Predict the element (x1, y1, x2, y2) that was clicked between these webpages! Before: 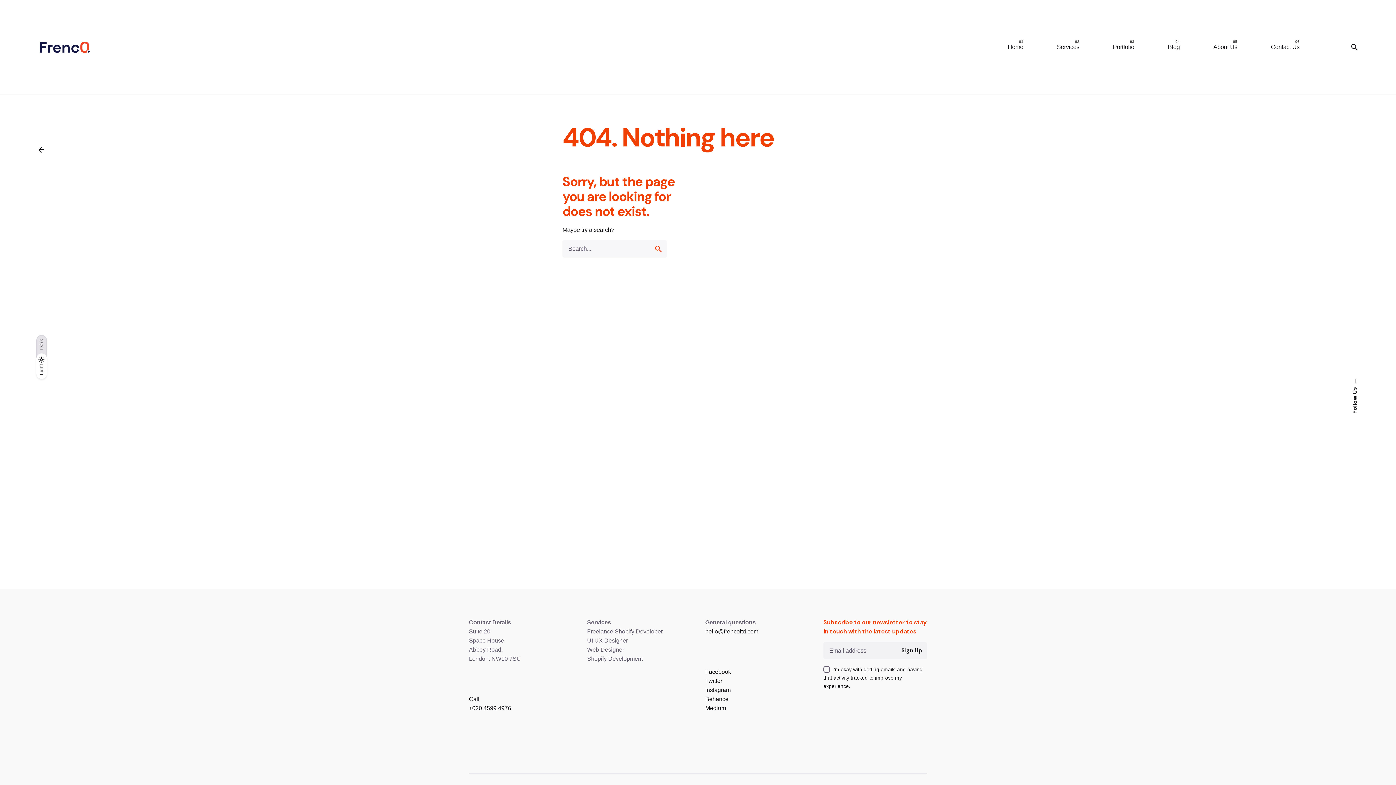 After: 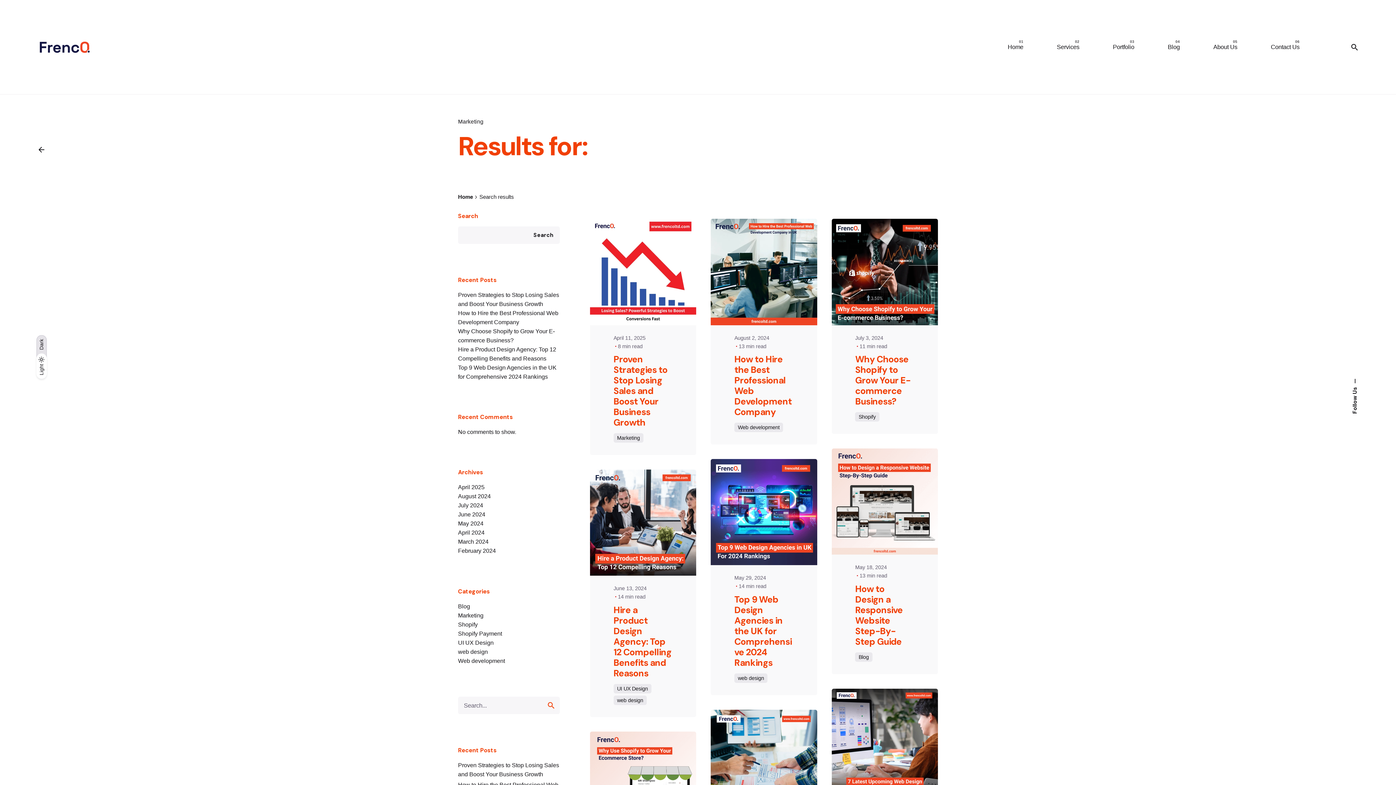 Action: bbox: (649, 240, 667, 257) label: search